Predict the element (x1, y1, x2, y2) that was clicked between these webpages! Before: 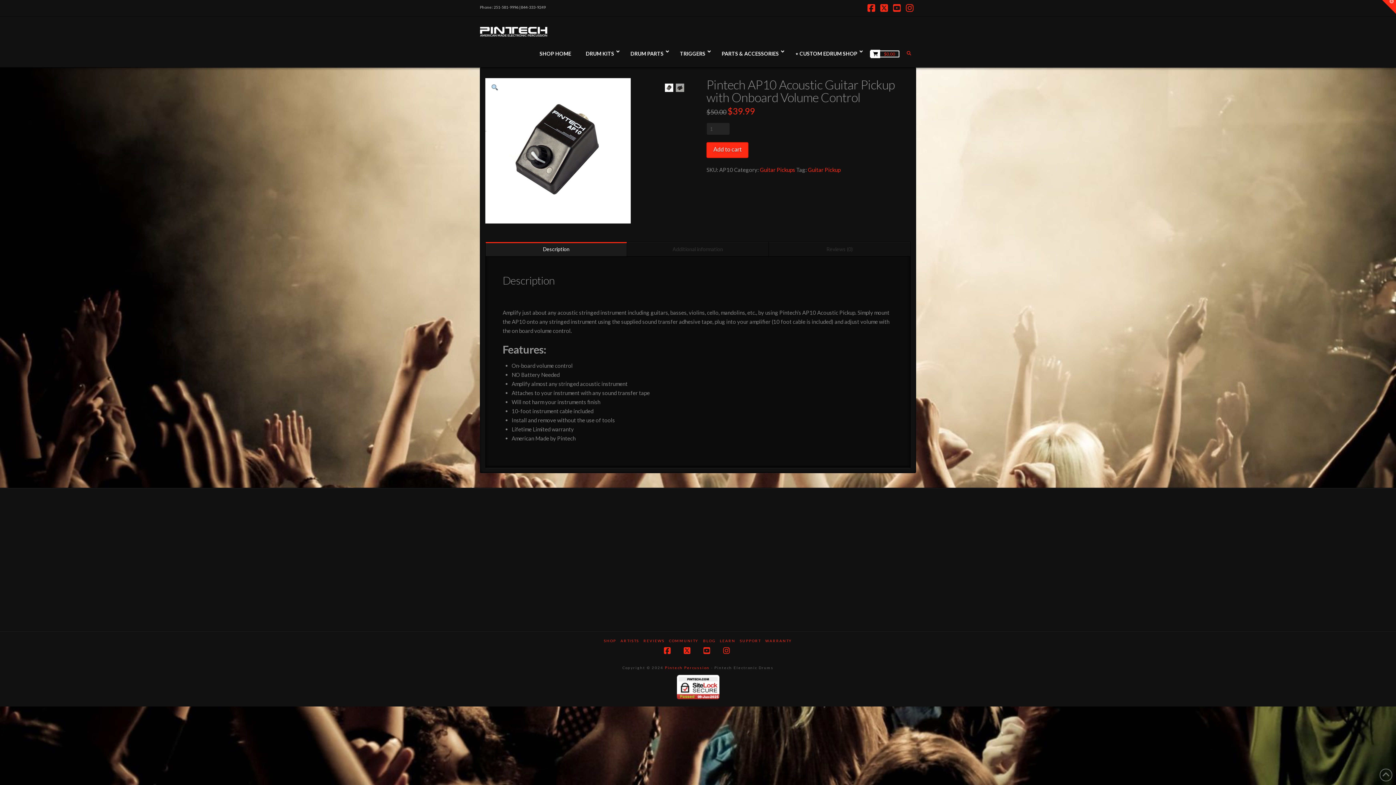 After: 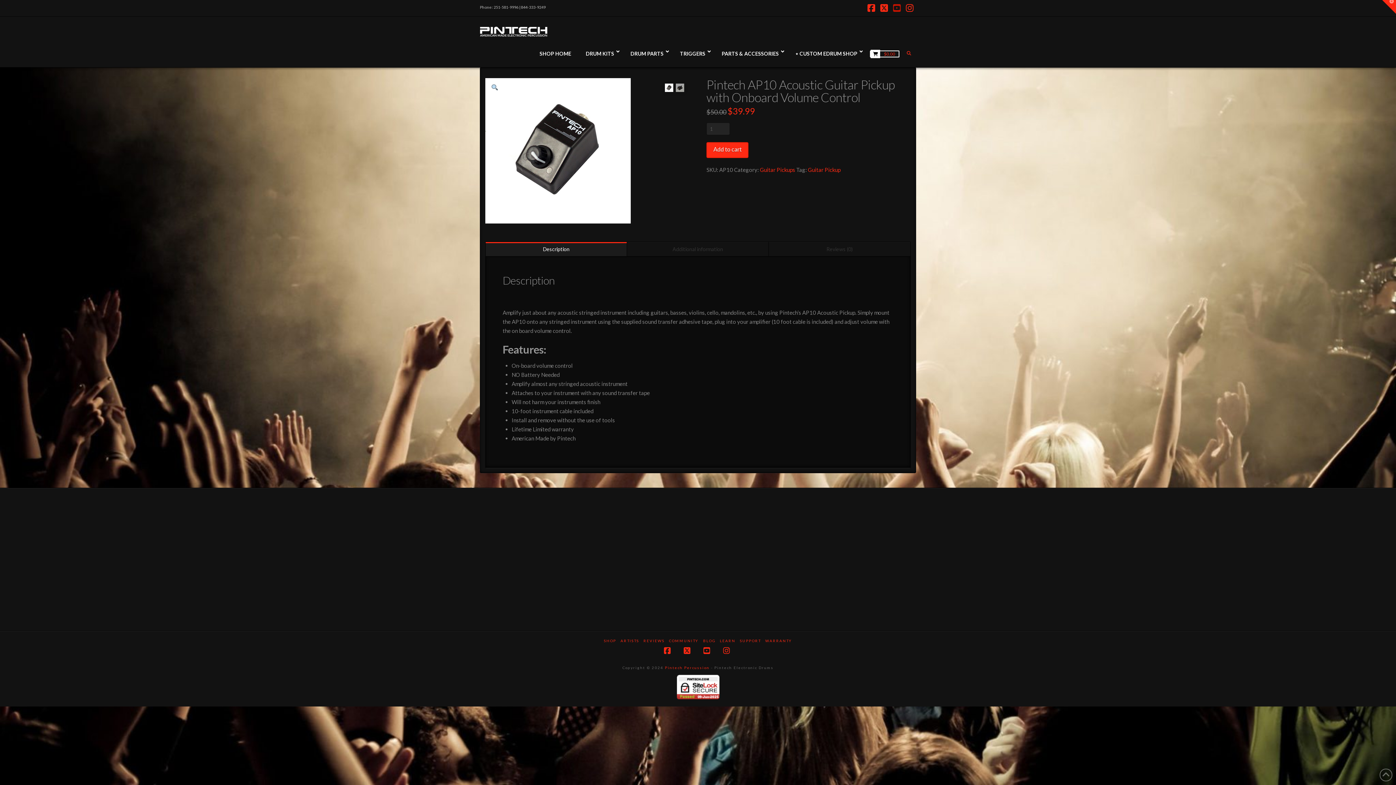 Action: bbox: (893, 3, 903, 12) label: YouTube